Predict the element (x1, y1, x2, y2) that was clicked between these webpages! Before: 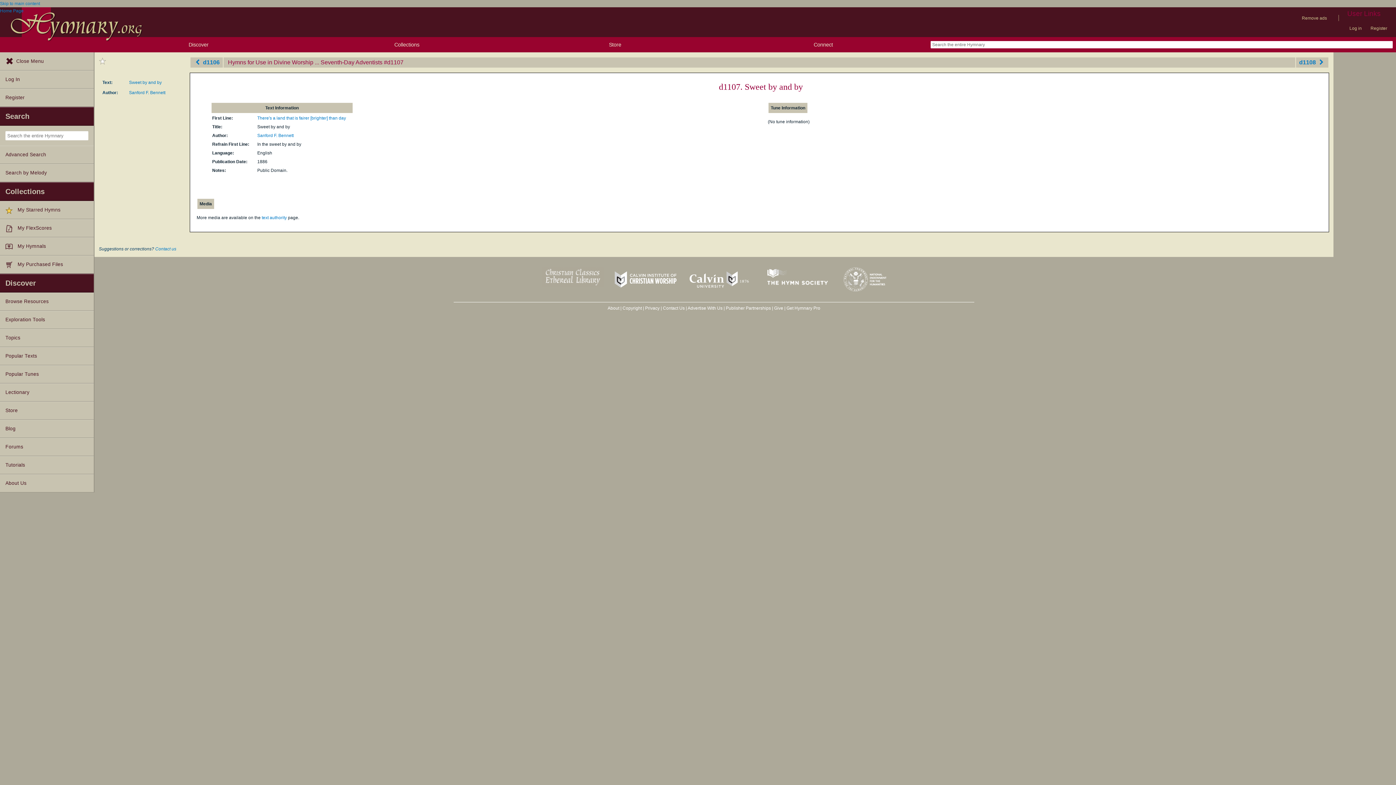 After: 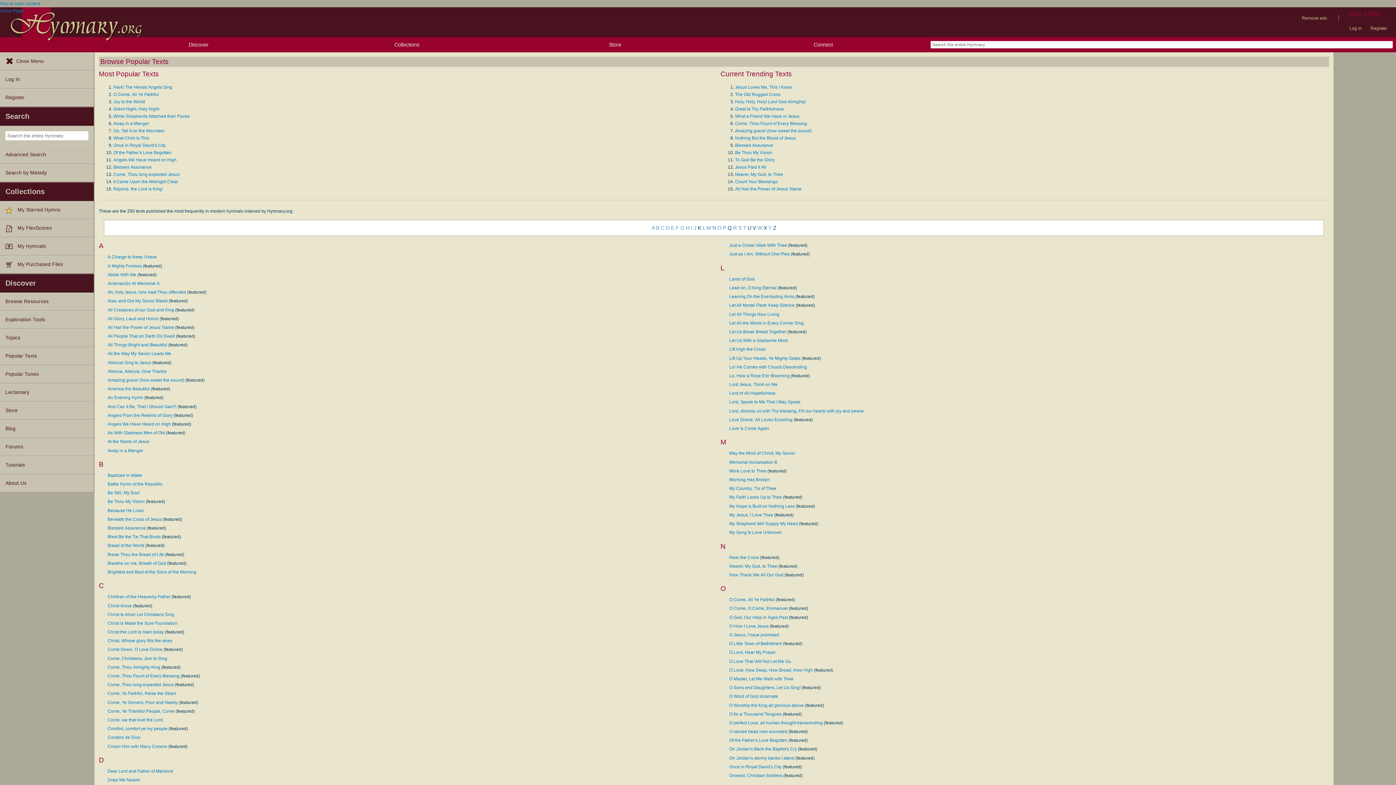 Action: label: Popular Texts bbox: (0, 347, 93, 365)